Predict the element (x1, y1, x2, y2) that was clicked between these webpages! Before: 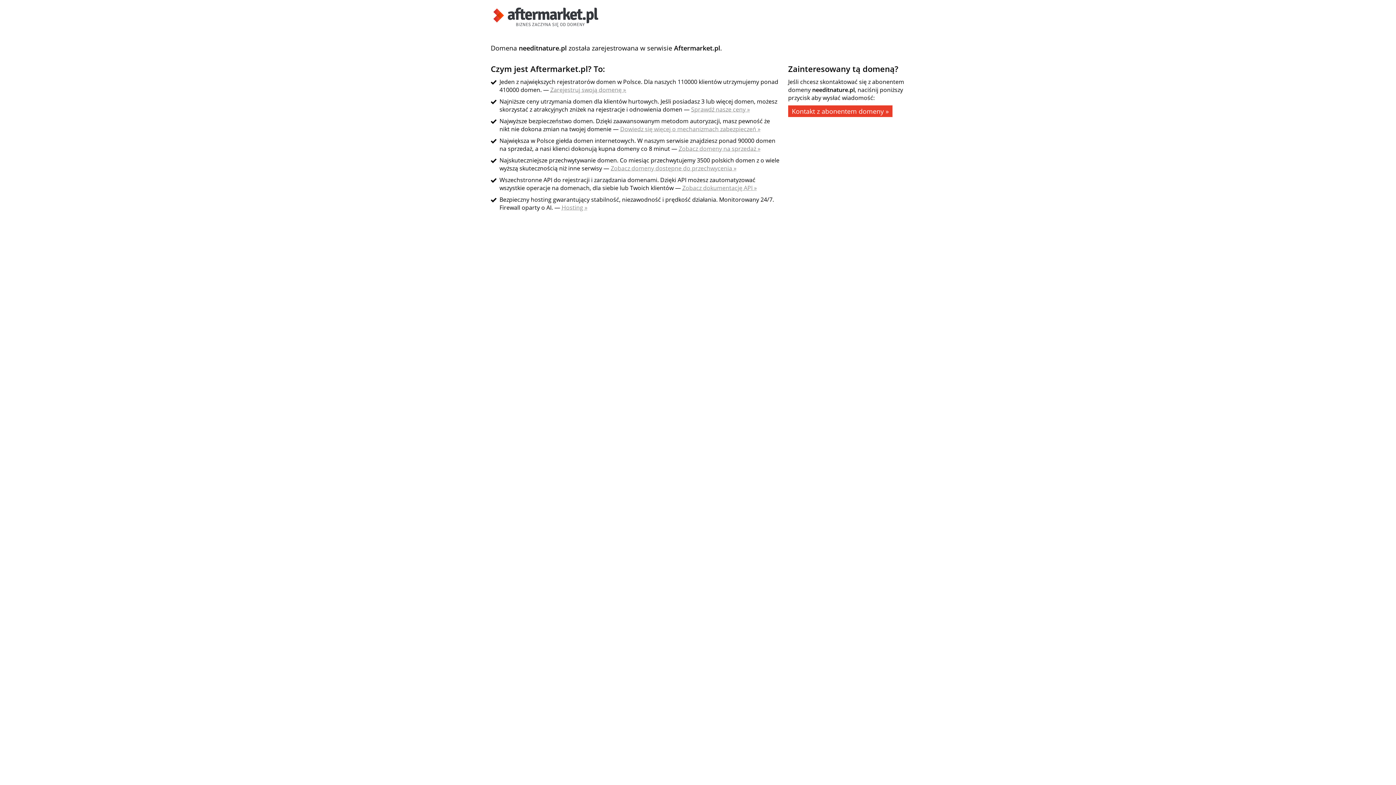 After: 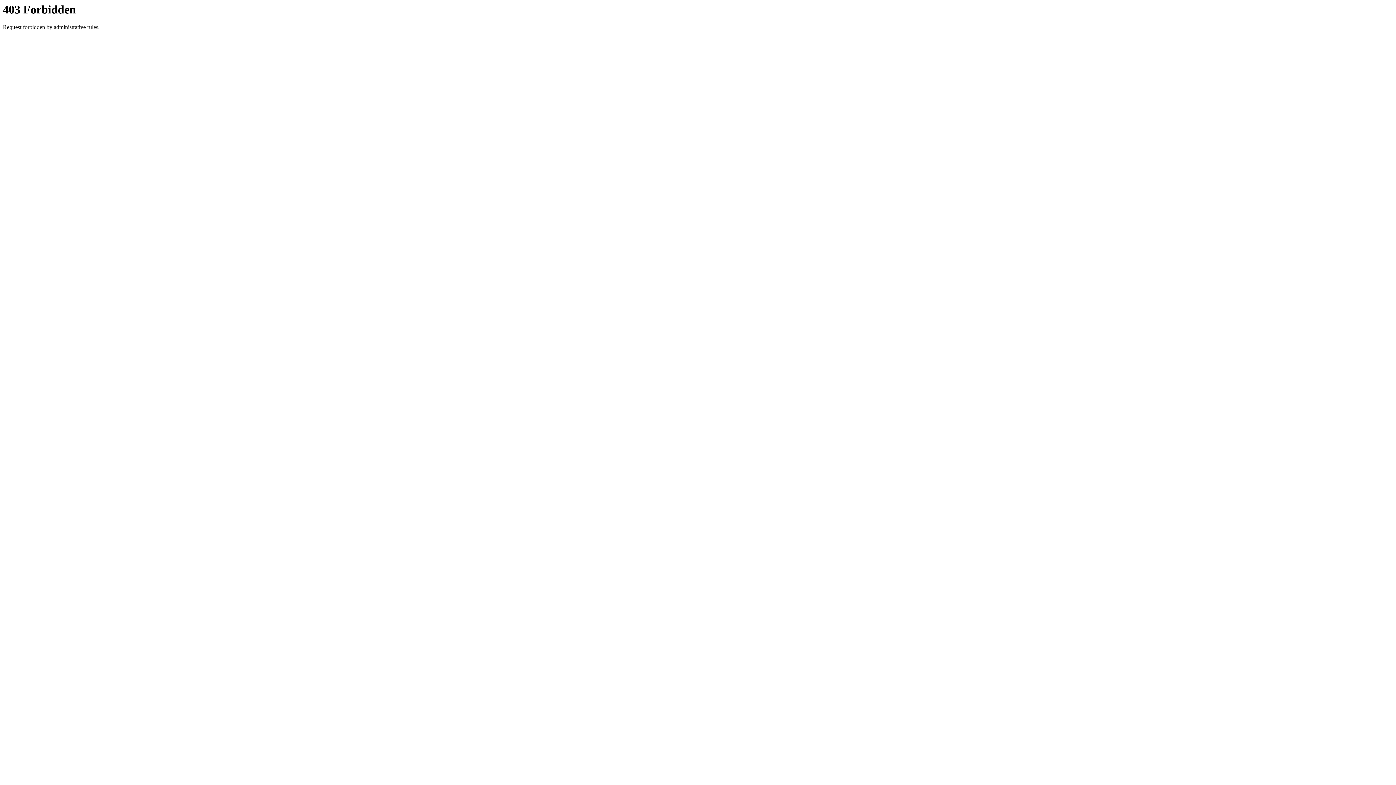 Action: label: Kontakt z abonentem domeny » bbox: (788, 105, 892, 117)